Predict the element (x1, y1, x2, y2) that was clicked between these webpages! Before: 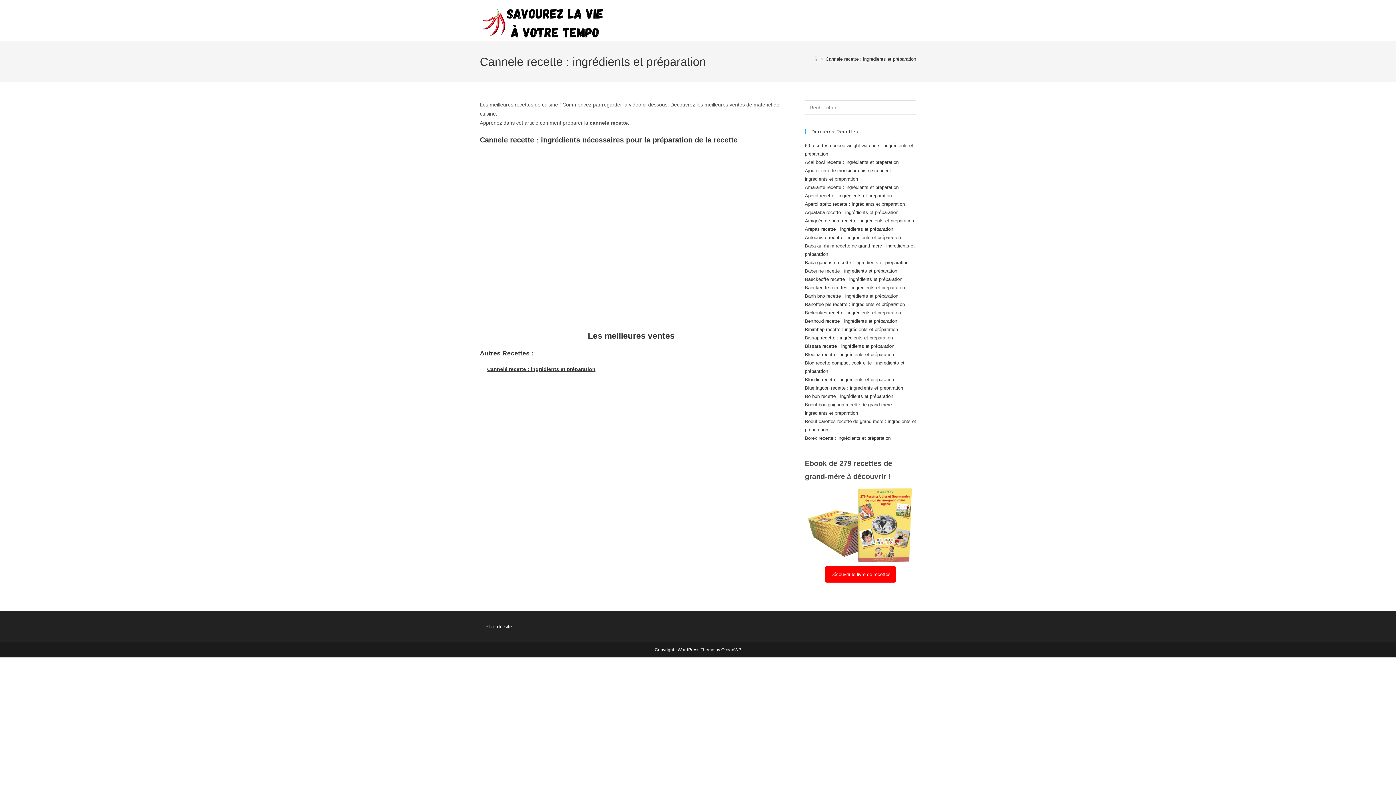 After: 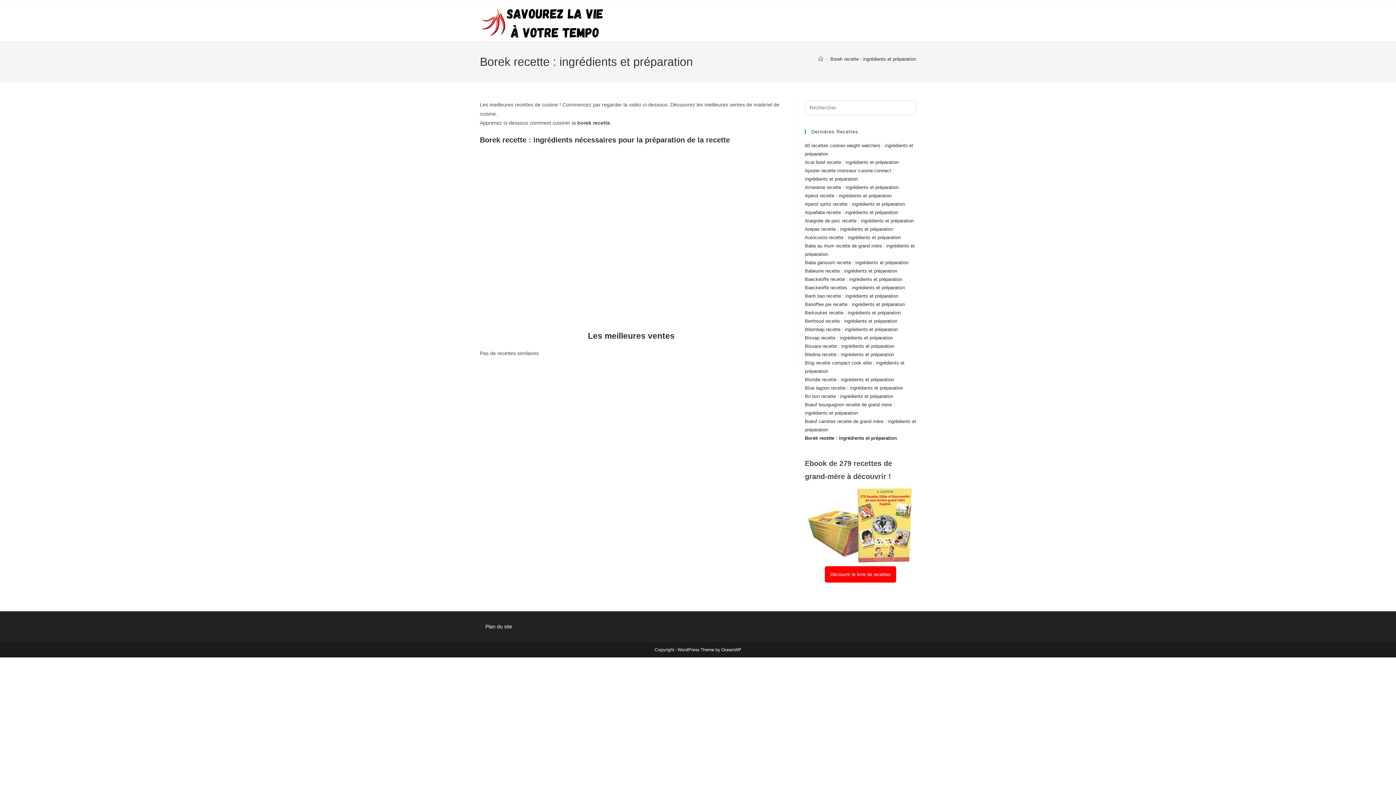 Action: label: Borek recette : ingrédients et préparation bbox: (805, 435, 890, 441)